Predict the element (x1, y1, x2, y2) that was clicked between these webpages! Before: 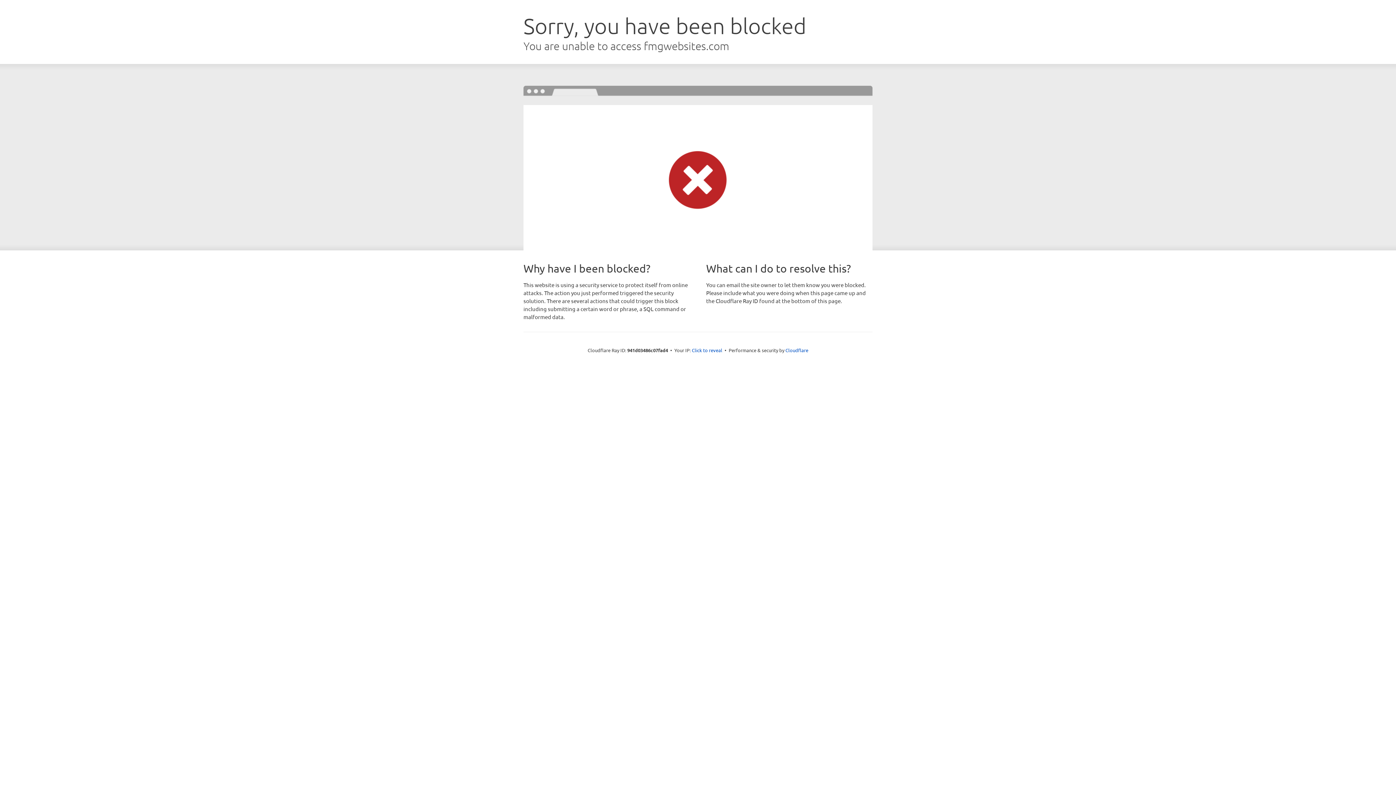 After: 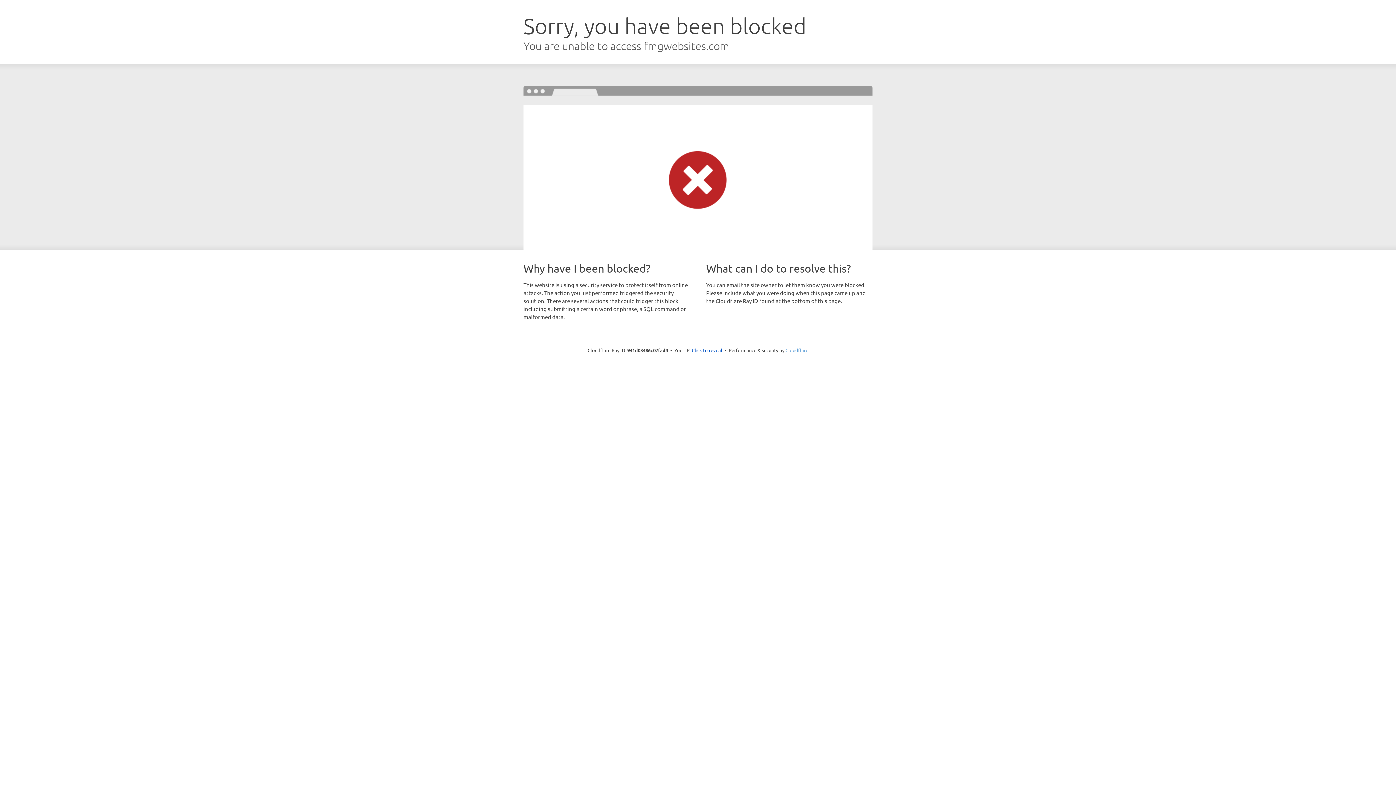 Action: label: Cloudflare bbox: (785, 347, 808, 353)